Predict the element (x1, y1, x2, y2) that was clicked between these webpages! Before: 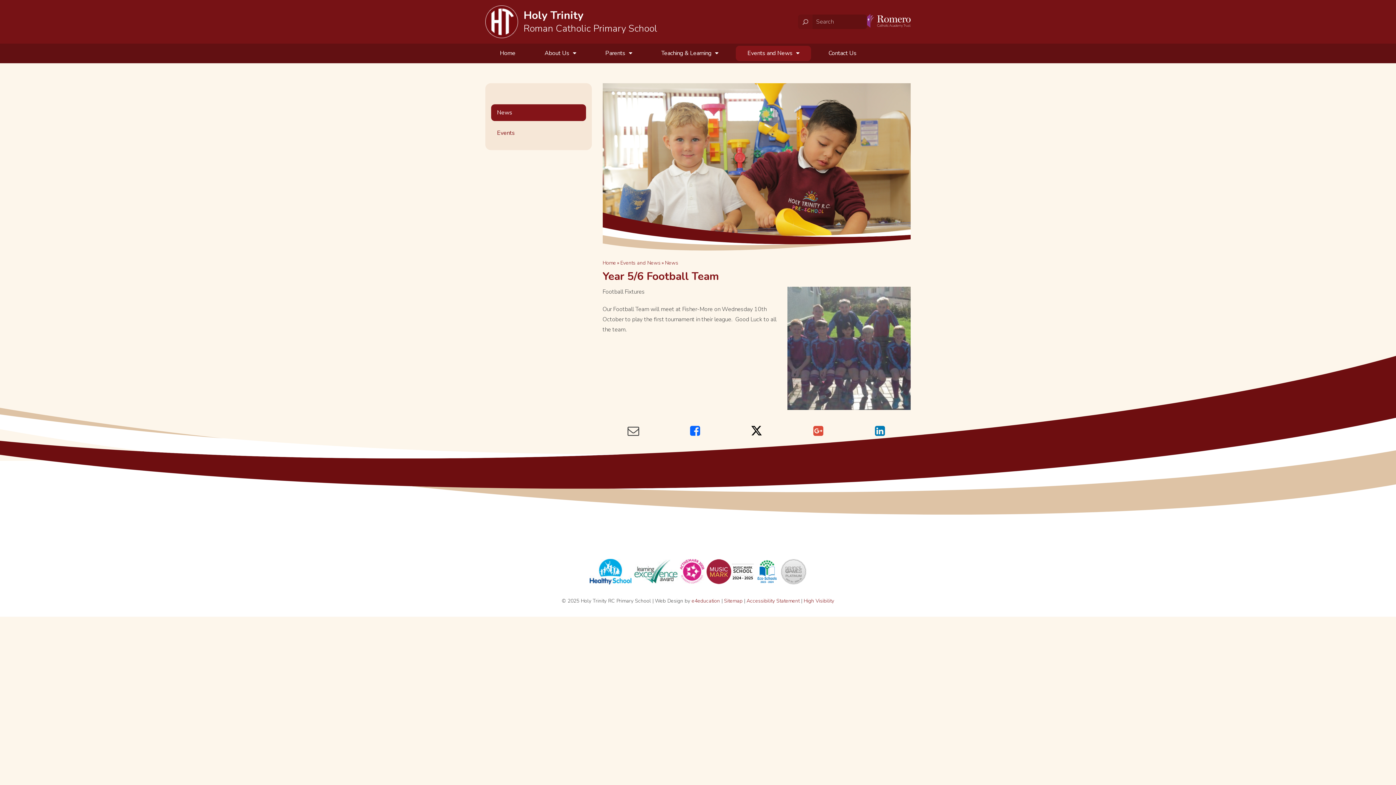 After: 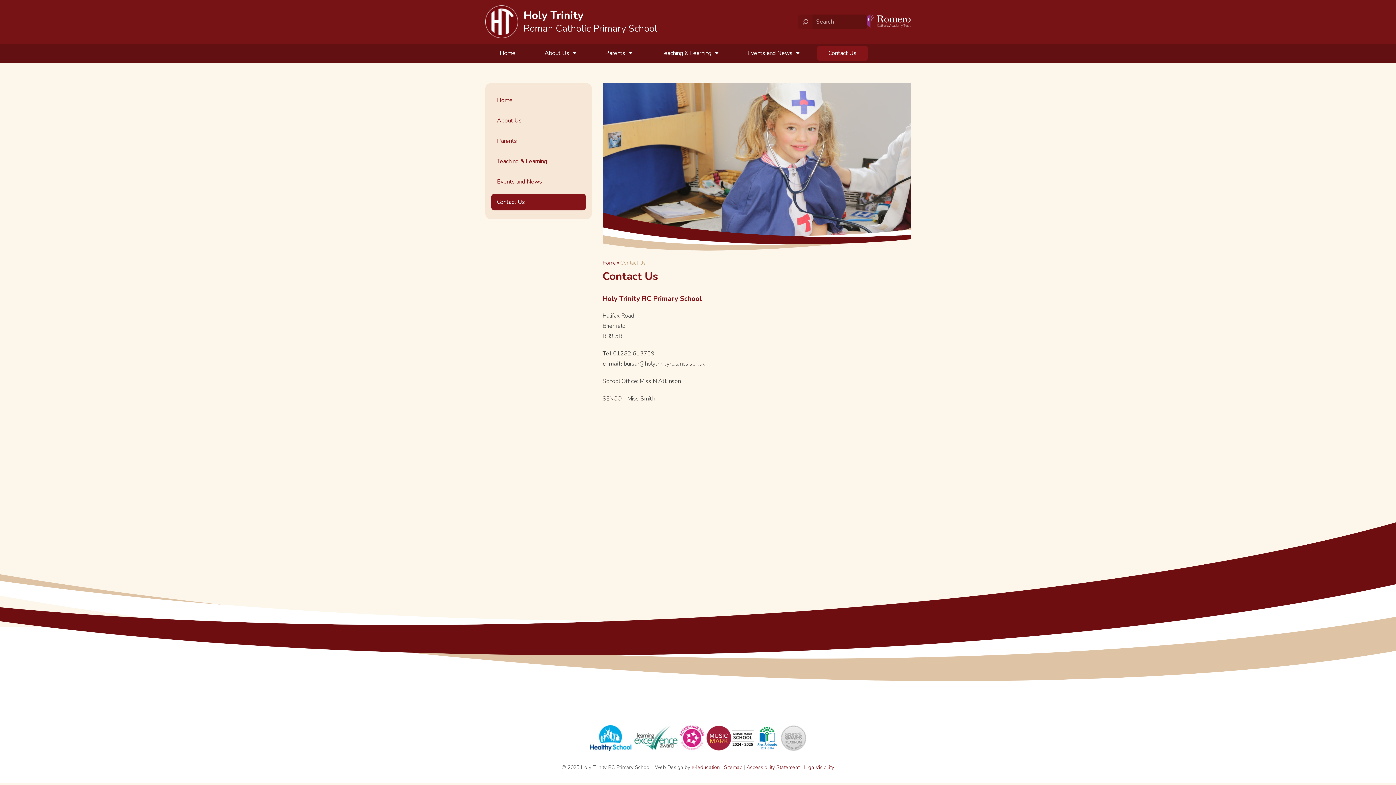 Action: bbox: (814, 43, 871, 63) label: Contact Us